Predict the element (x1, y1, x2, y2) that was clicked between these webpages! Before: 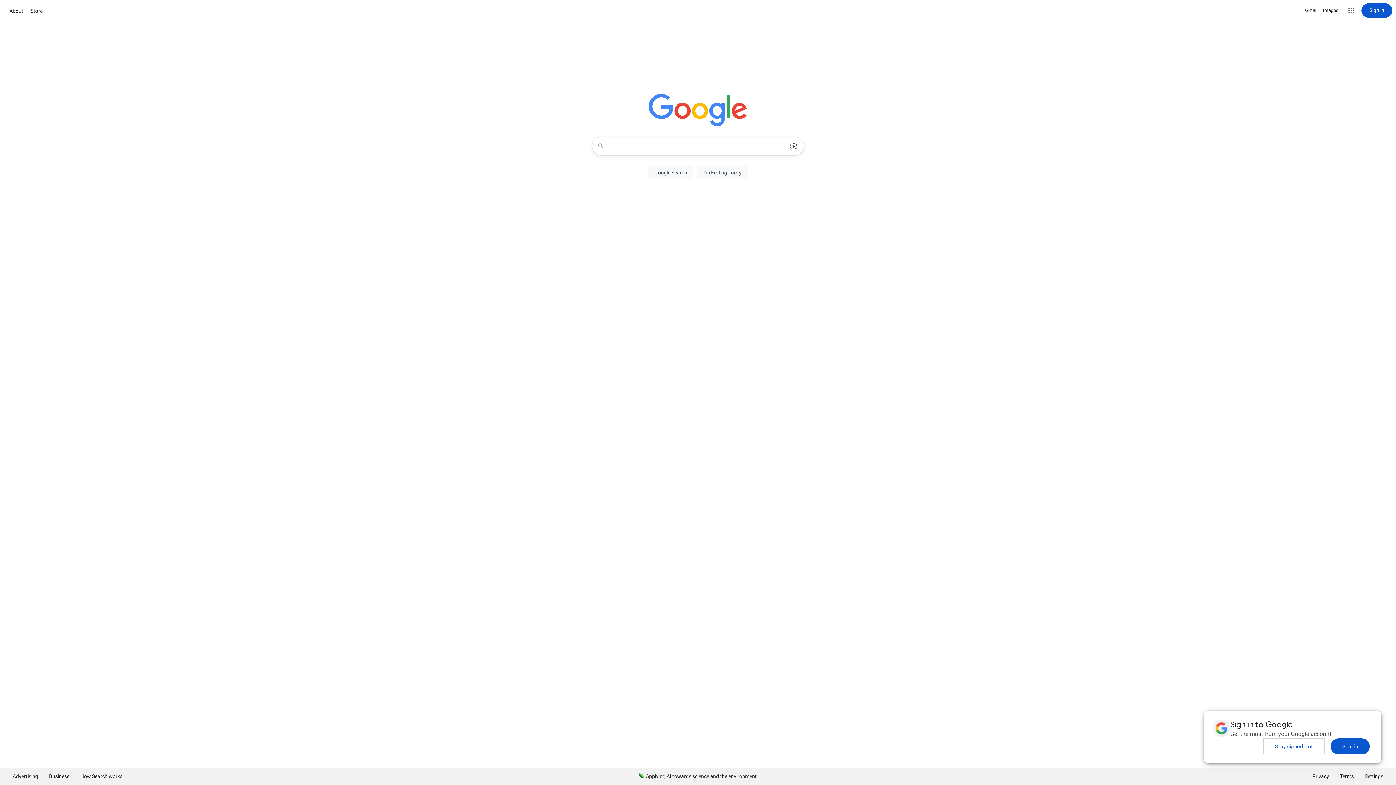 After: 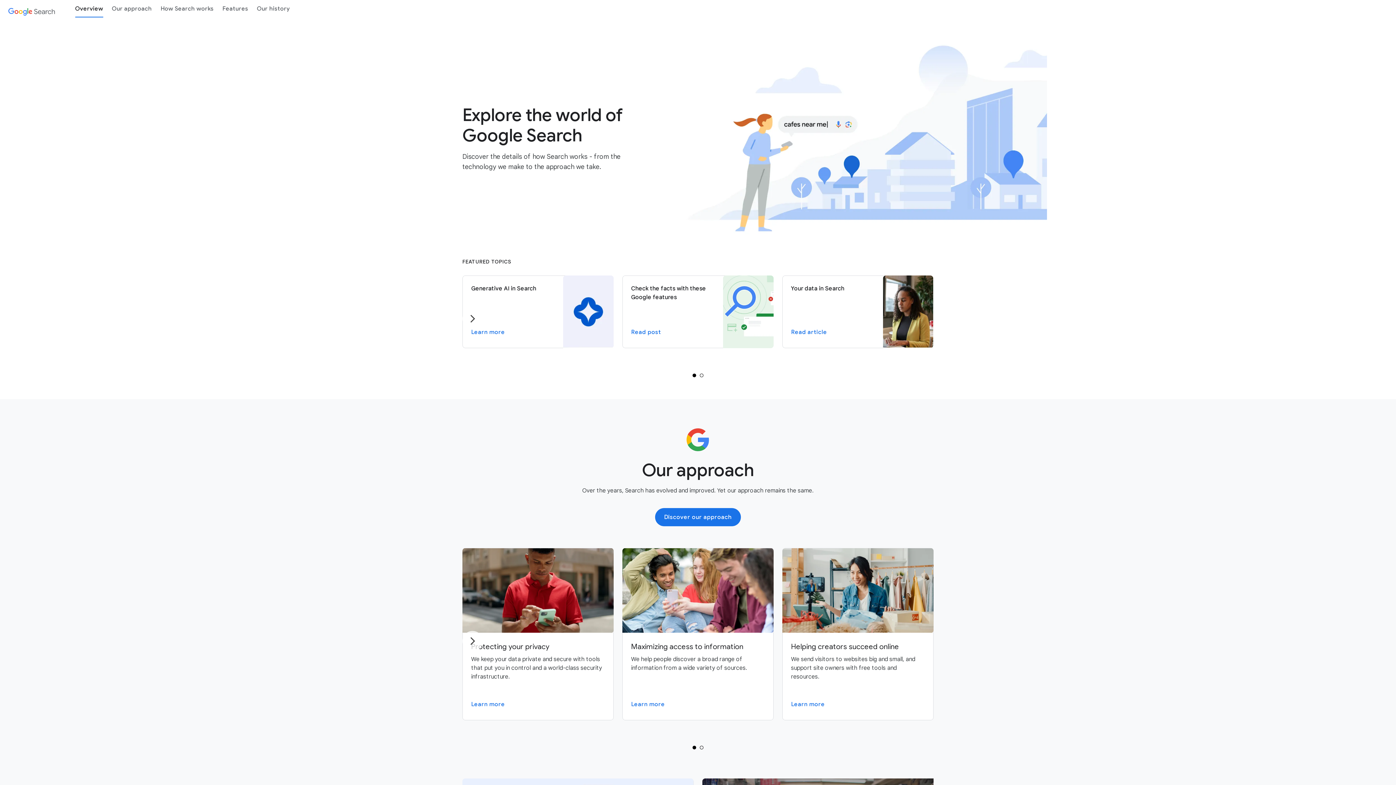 Action: label: How Search works bbox: (74, 768, 128, 785)